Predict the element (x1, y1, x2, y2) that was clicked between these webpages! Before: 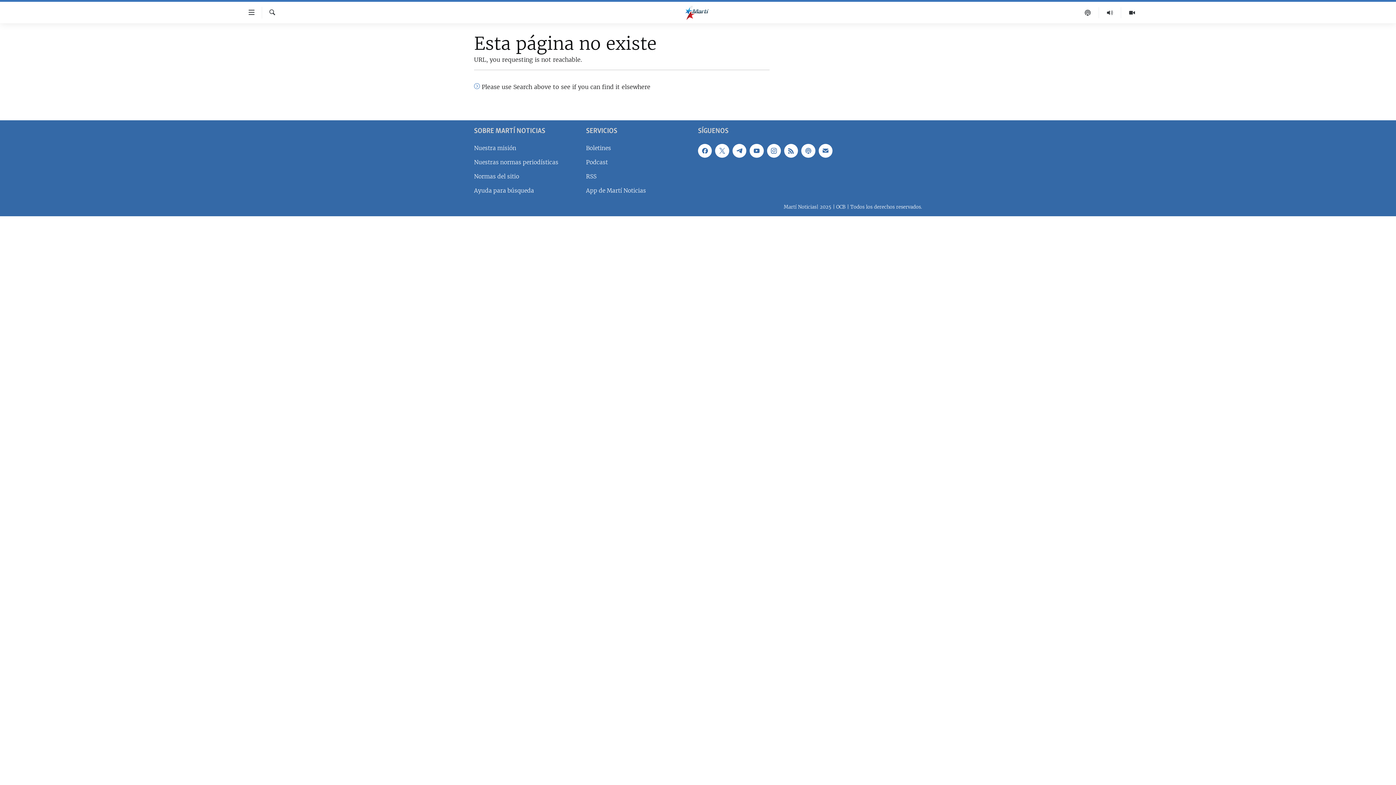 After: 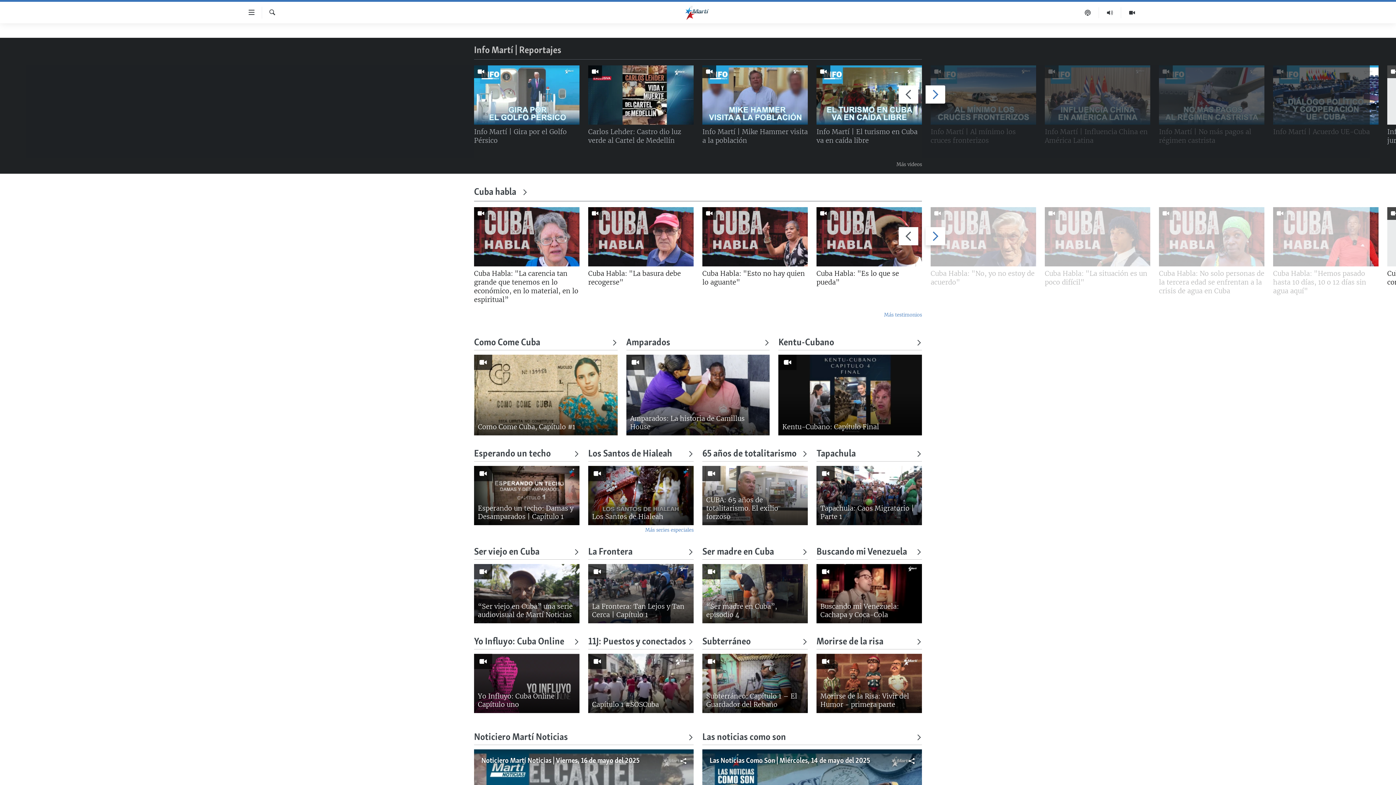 Action: bbox: (1121, 7, 1143, 18)